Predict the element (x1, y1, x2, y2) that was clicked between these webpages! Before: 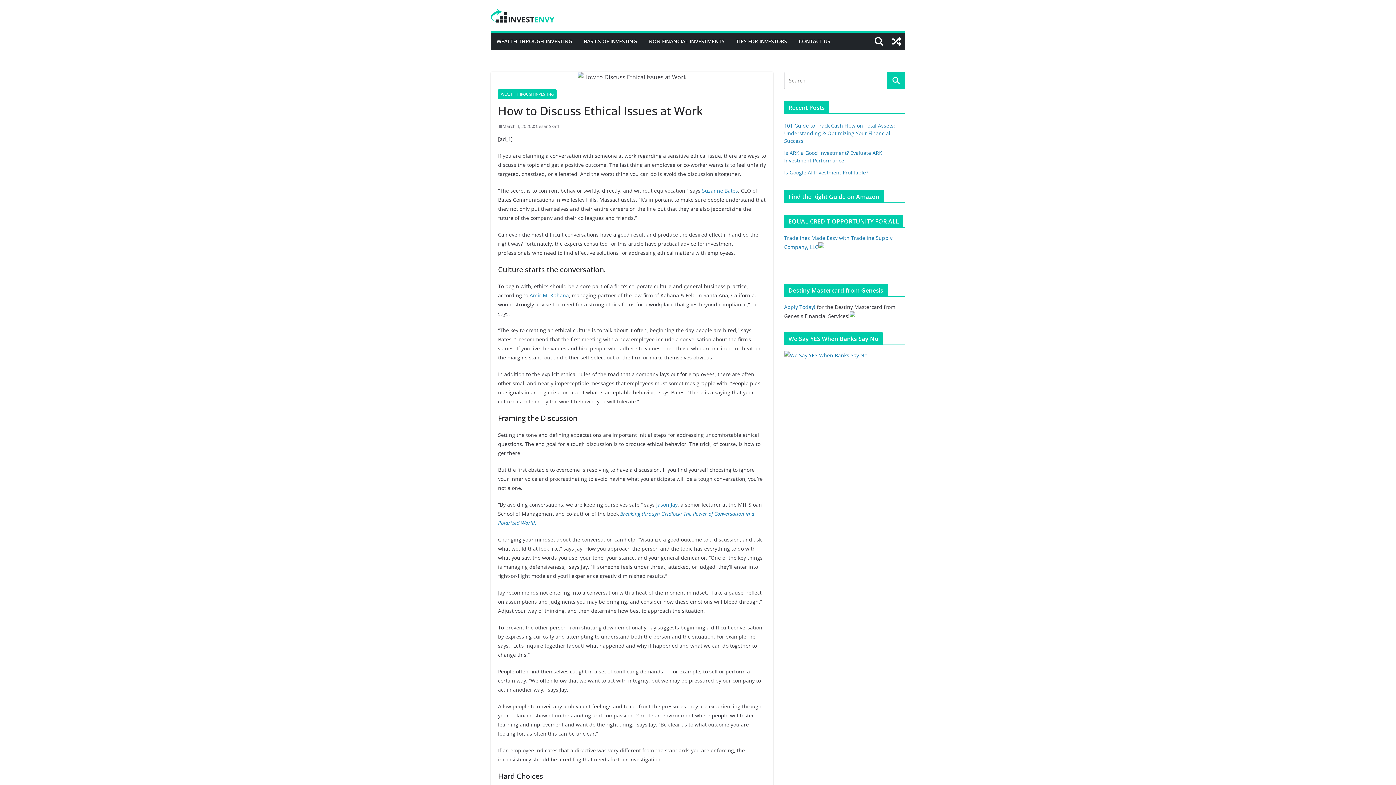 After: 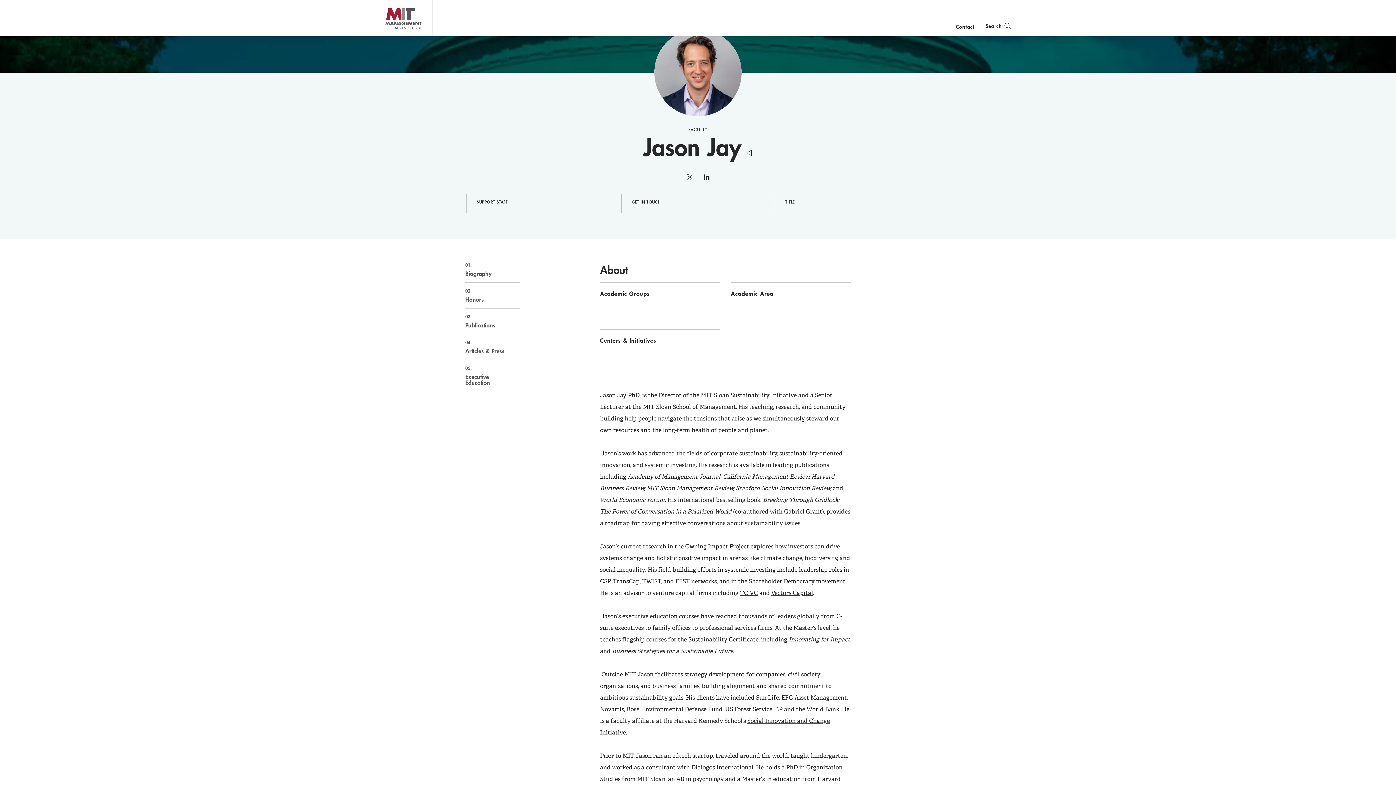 Action: label: Jason Jay bbox: (656, 501, 677, 508)